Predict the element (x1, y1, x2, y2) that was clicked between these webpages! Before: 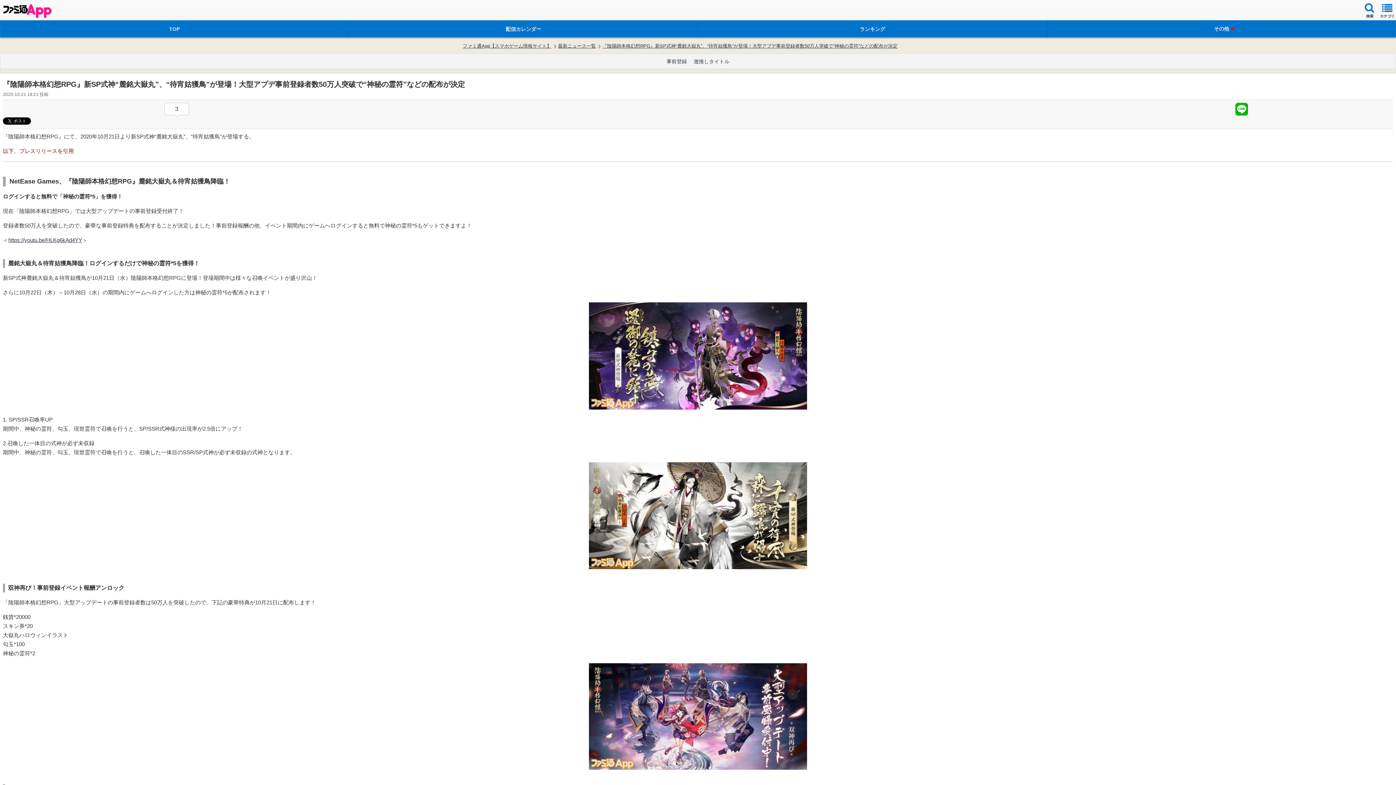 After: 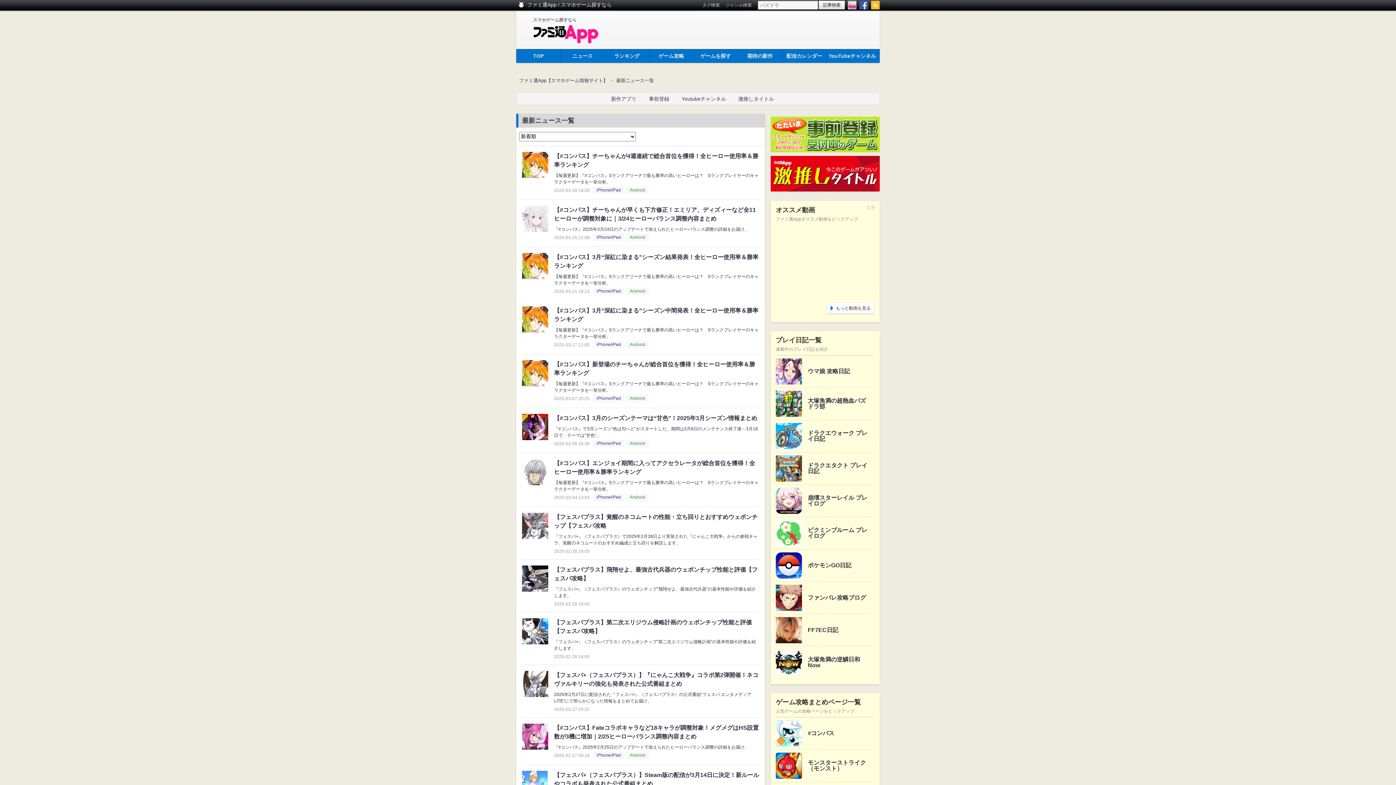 Action: bbox: (558, 42, 596, 49) label: 最新ニュース一覧